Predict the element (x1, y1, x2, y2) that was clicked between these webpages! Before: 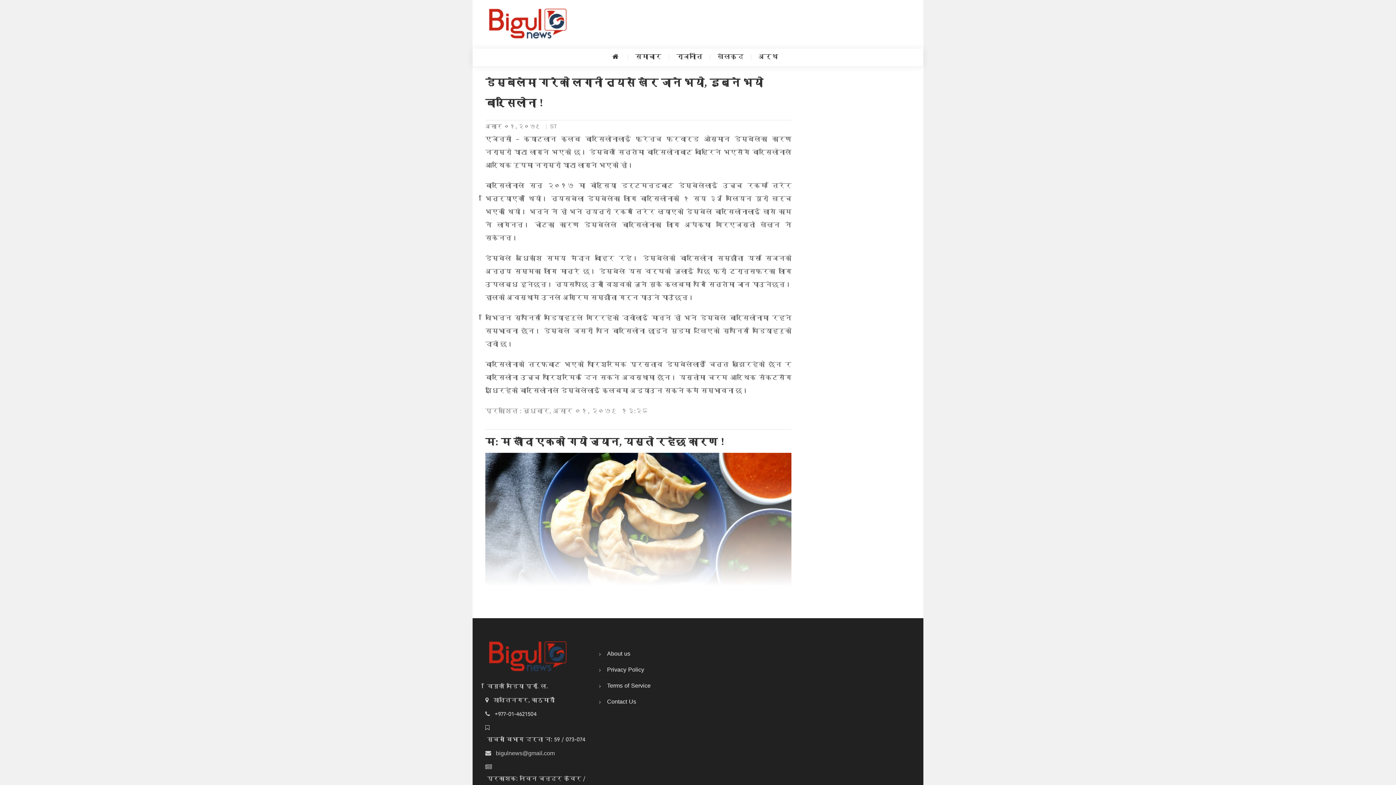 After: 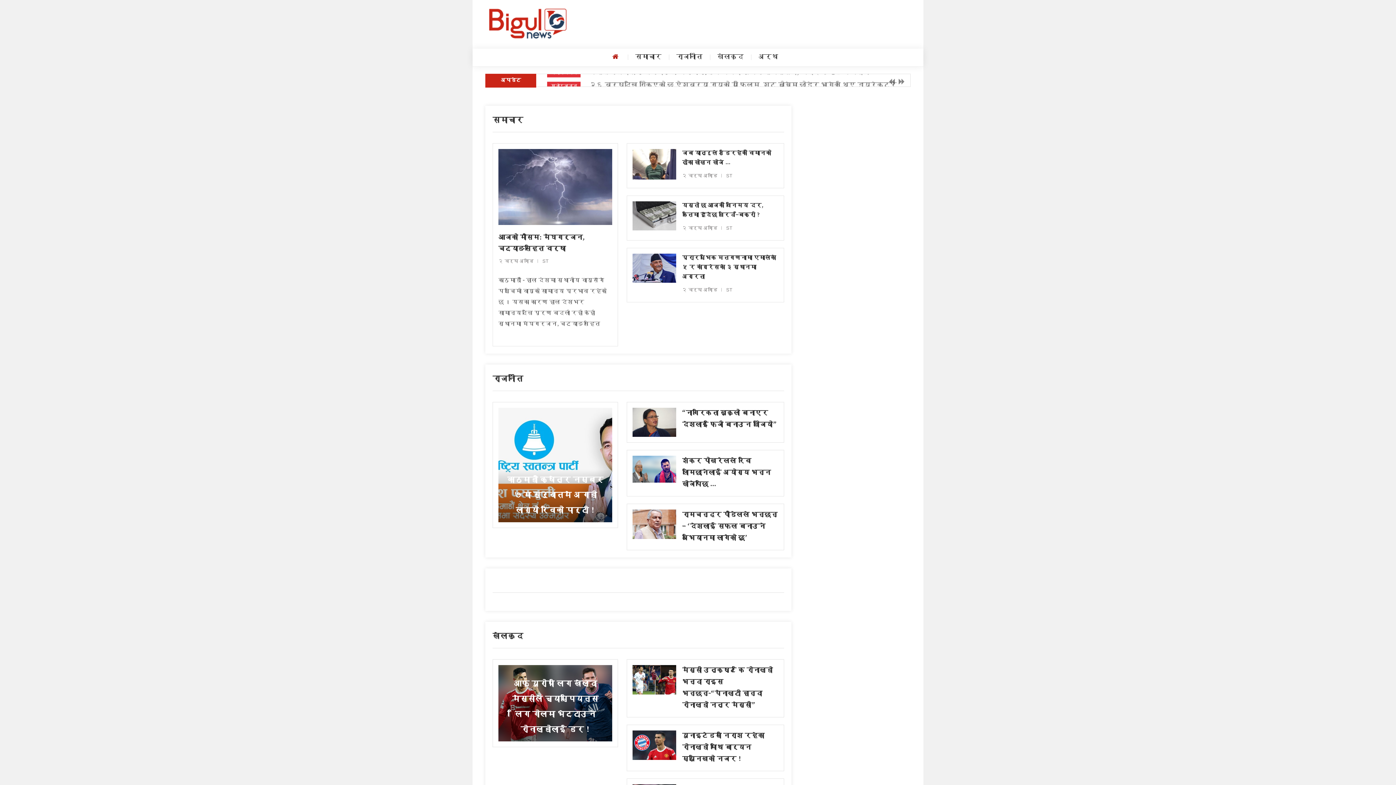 Action: bbox: (485, 640, 575, 673)